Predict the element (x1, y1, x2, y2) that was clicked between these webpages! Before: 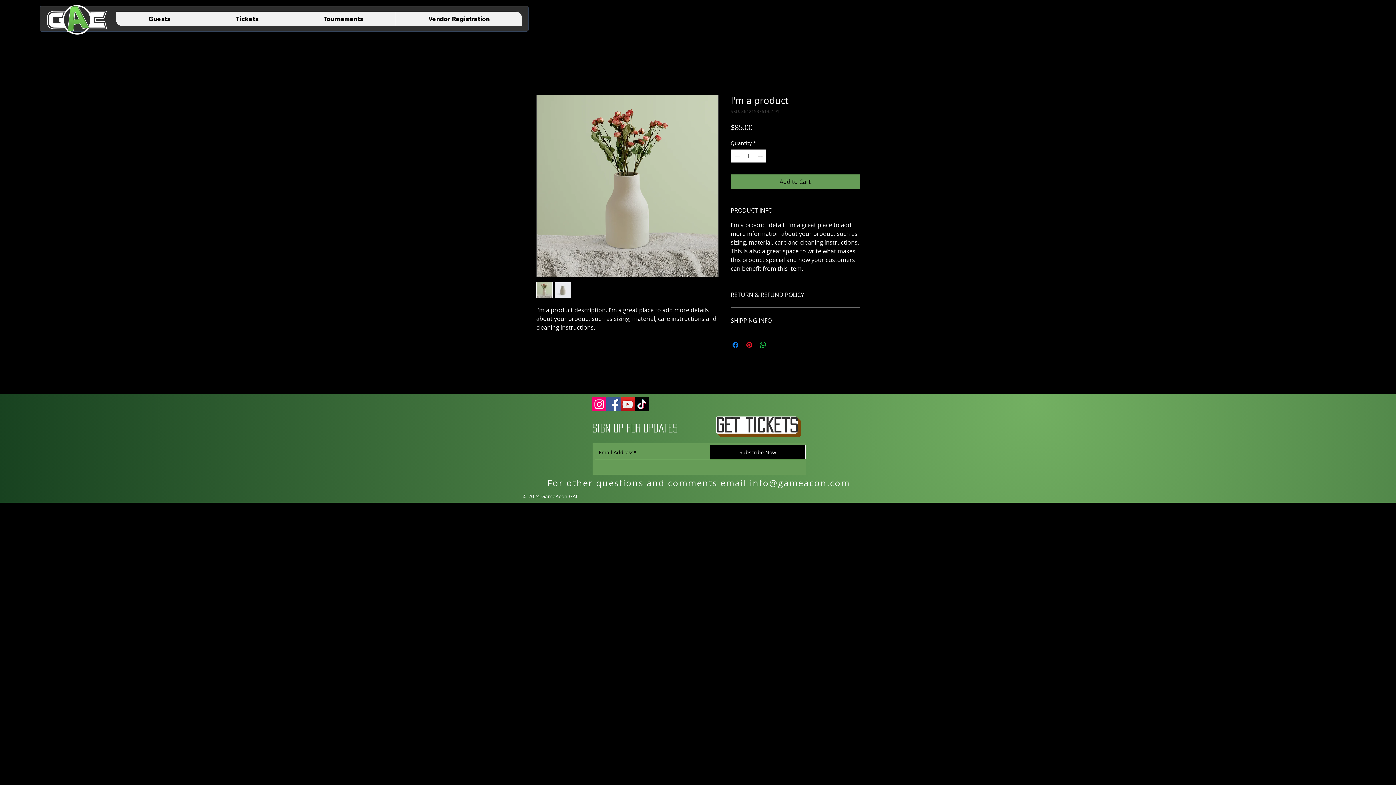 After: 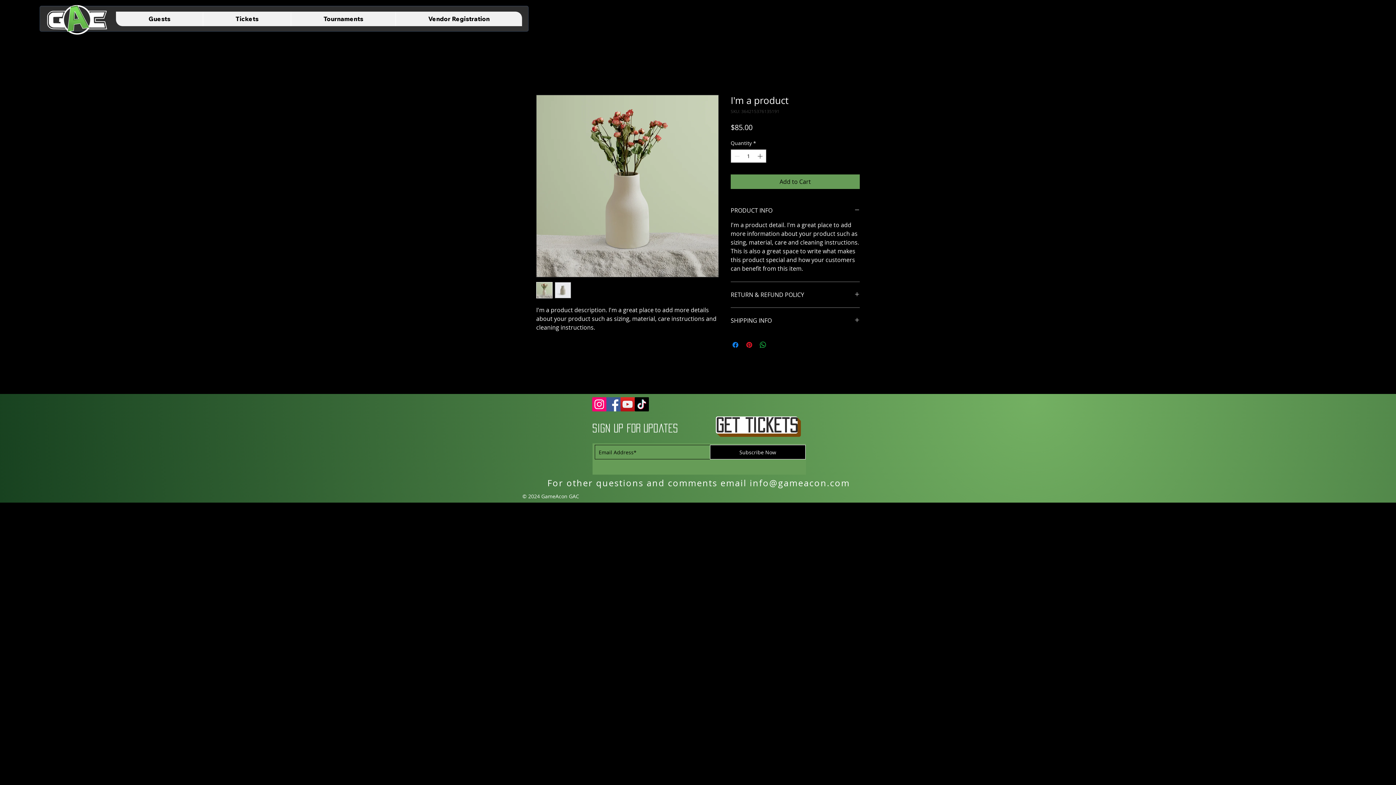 Action: label: info@gameacon.com bbox: (749, 477, 850, 489)